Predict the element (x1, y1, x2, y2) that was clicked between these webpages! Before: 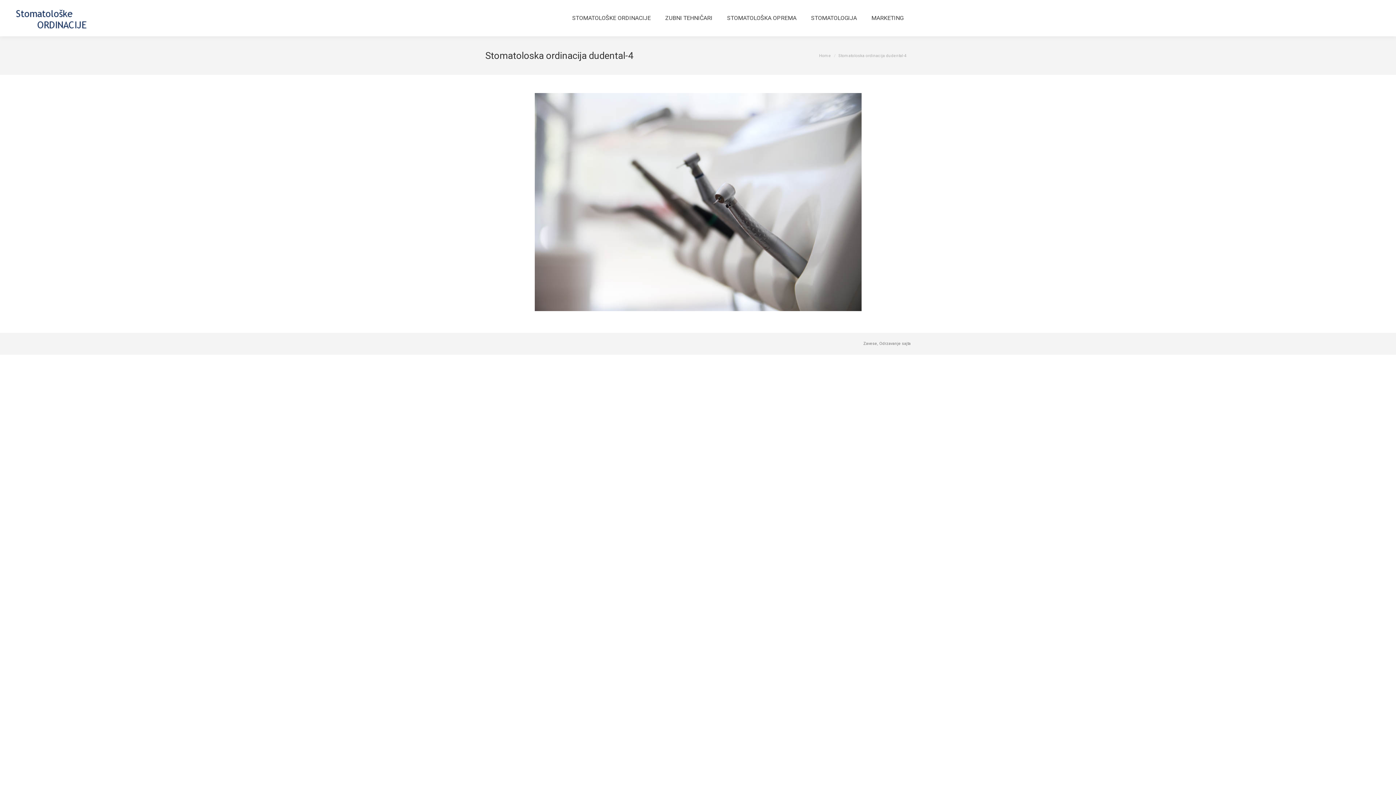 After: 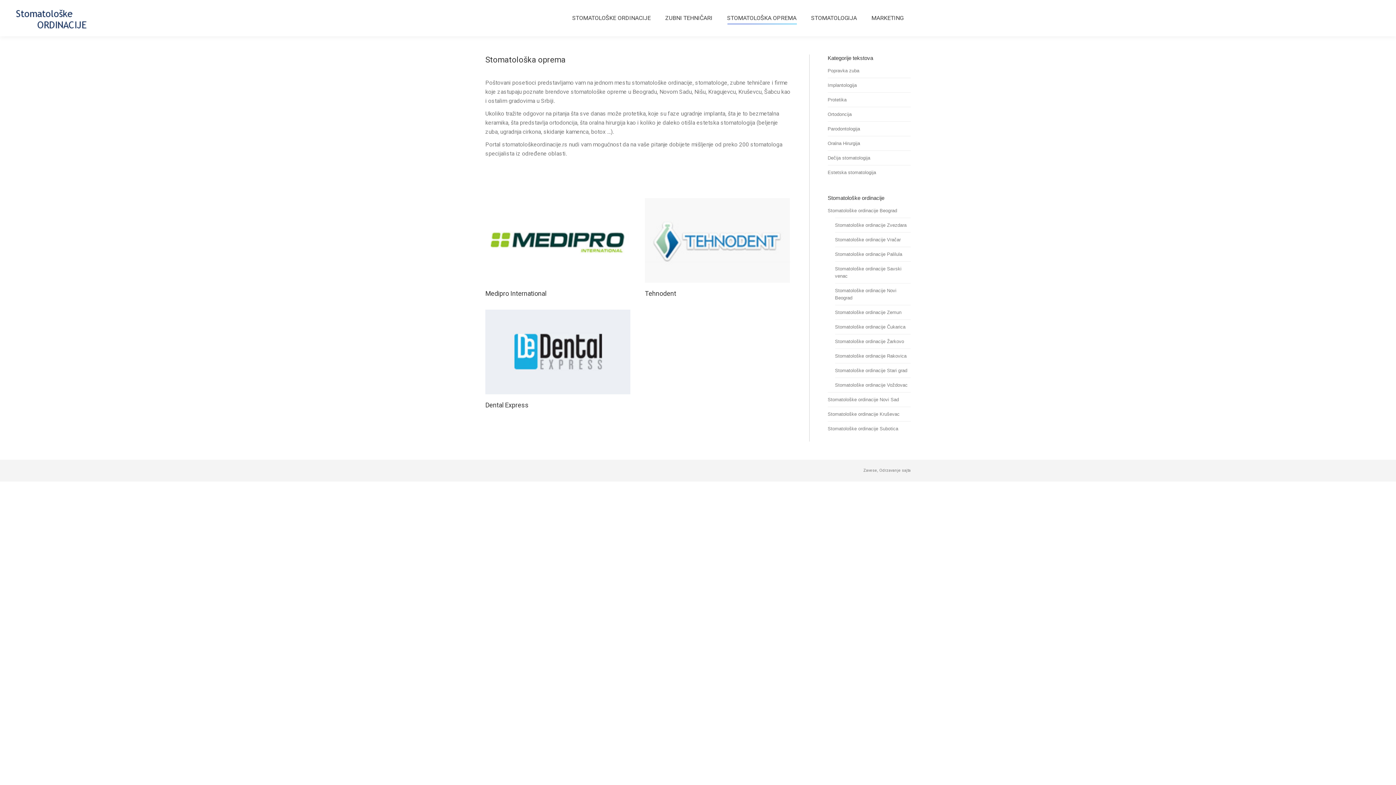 Action: label: STOMATOLOŠKA OPREMA bbox: (723, 12, 800, 23)